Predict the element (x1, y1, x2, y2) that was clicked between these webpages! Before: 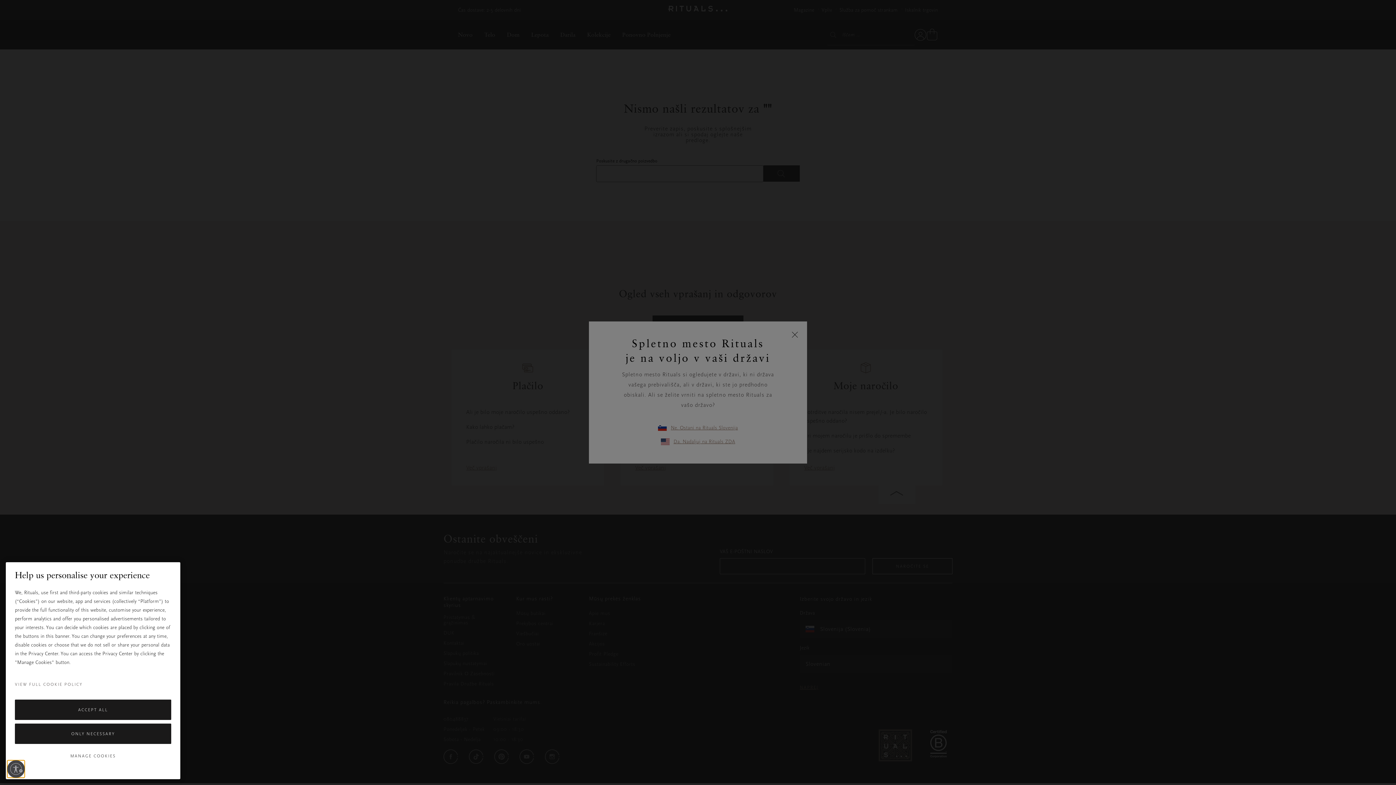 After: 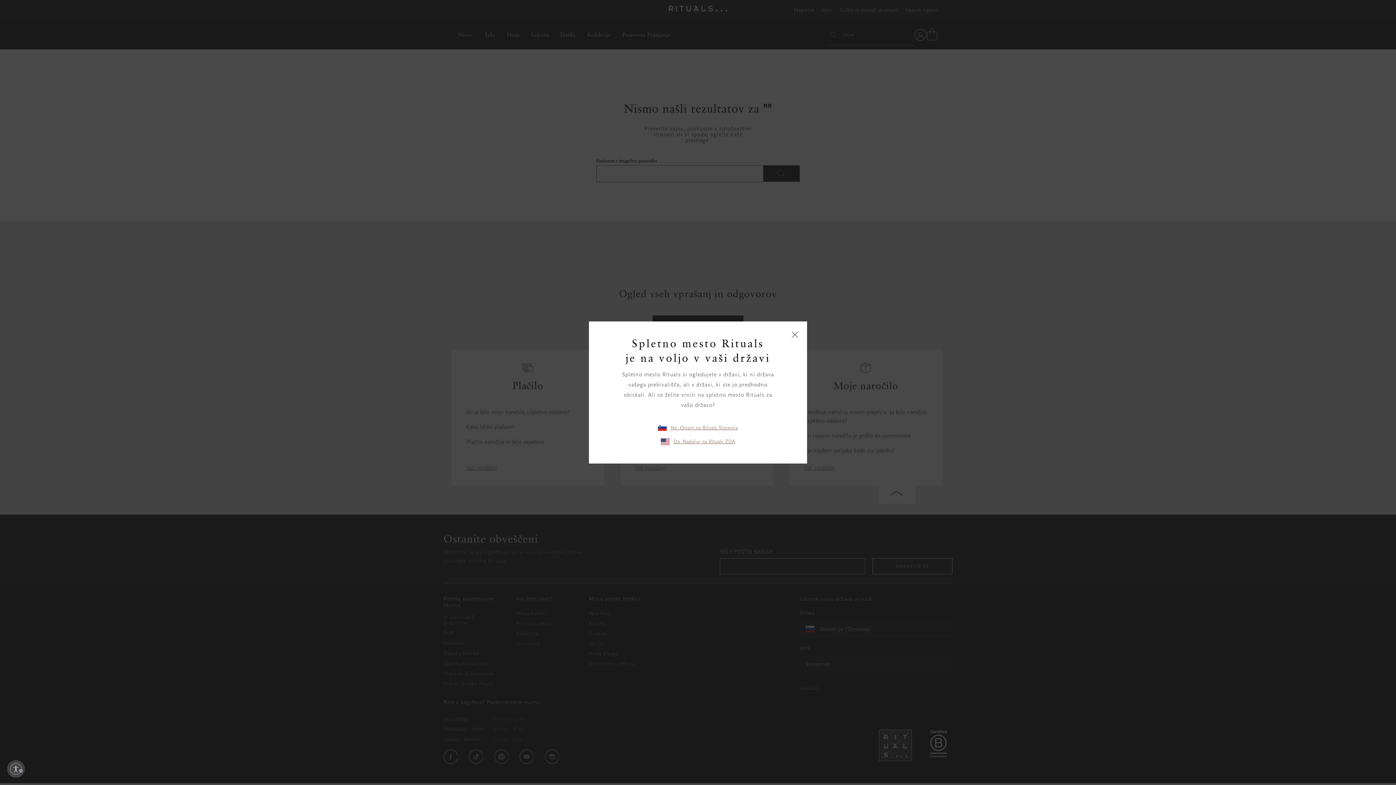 Action: label: ACCEPT ALL bbox: (14, 700, 171, 720)